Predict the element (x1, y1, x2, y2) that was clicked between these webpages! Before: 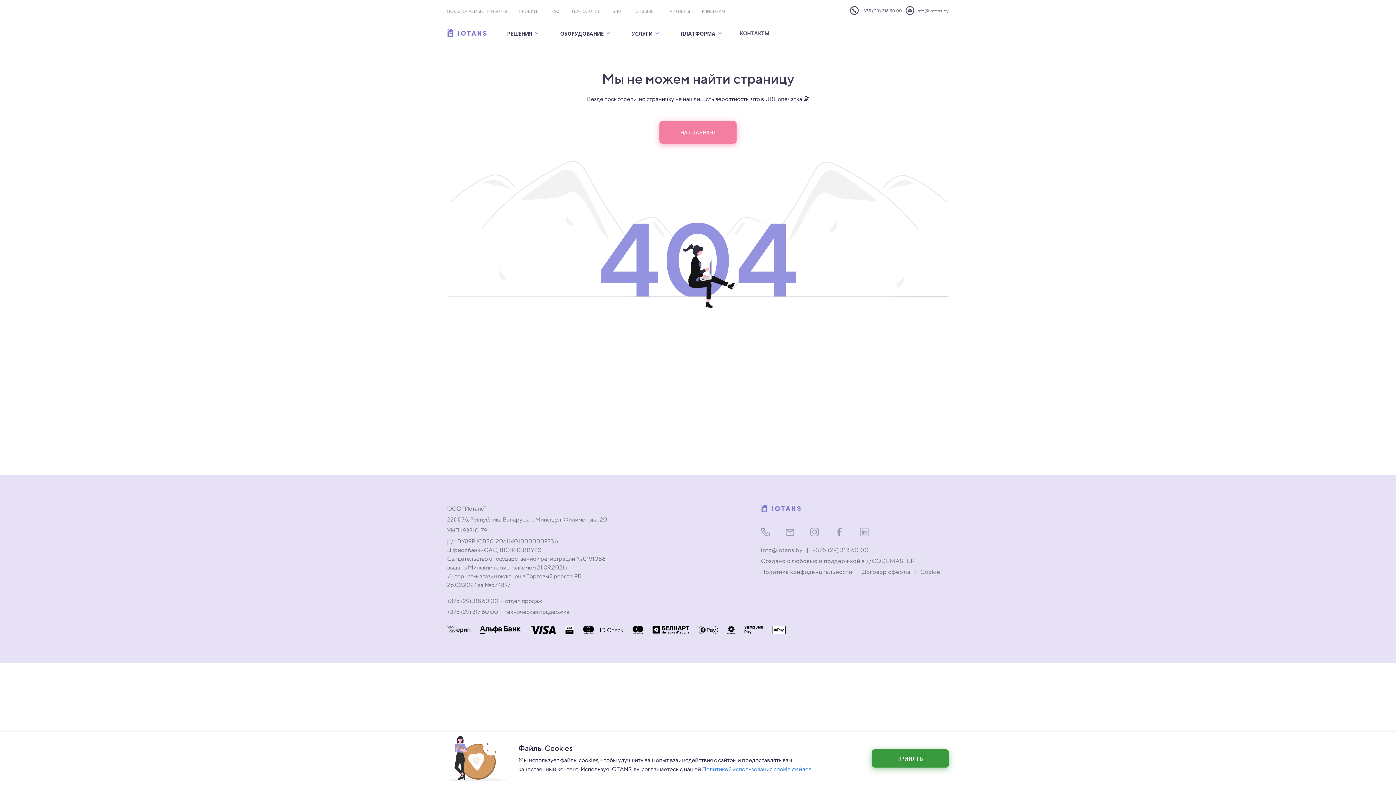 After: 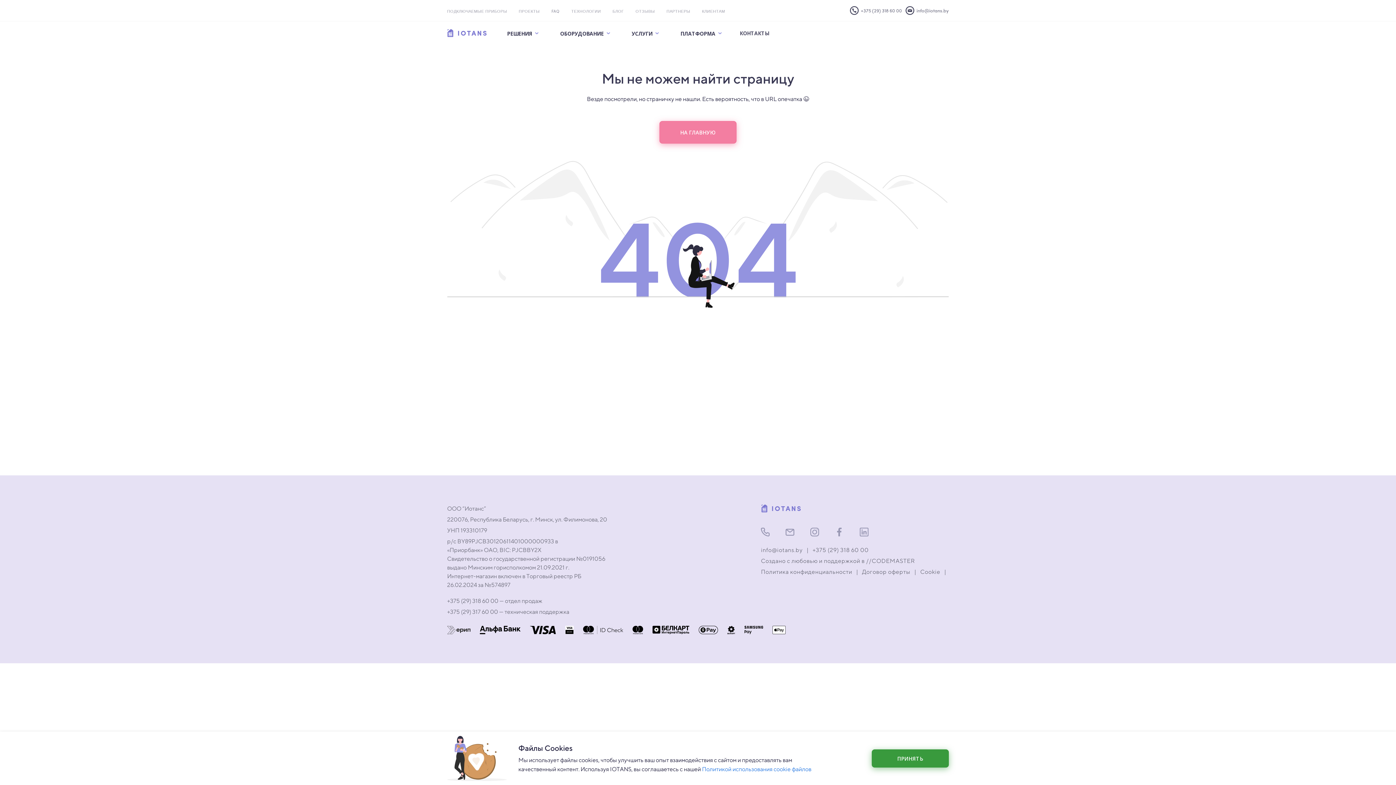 Action: bbox: (556, 26, 616, 40) label: ОБОРУДОВАНИЕ